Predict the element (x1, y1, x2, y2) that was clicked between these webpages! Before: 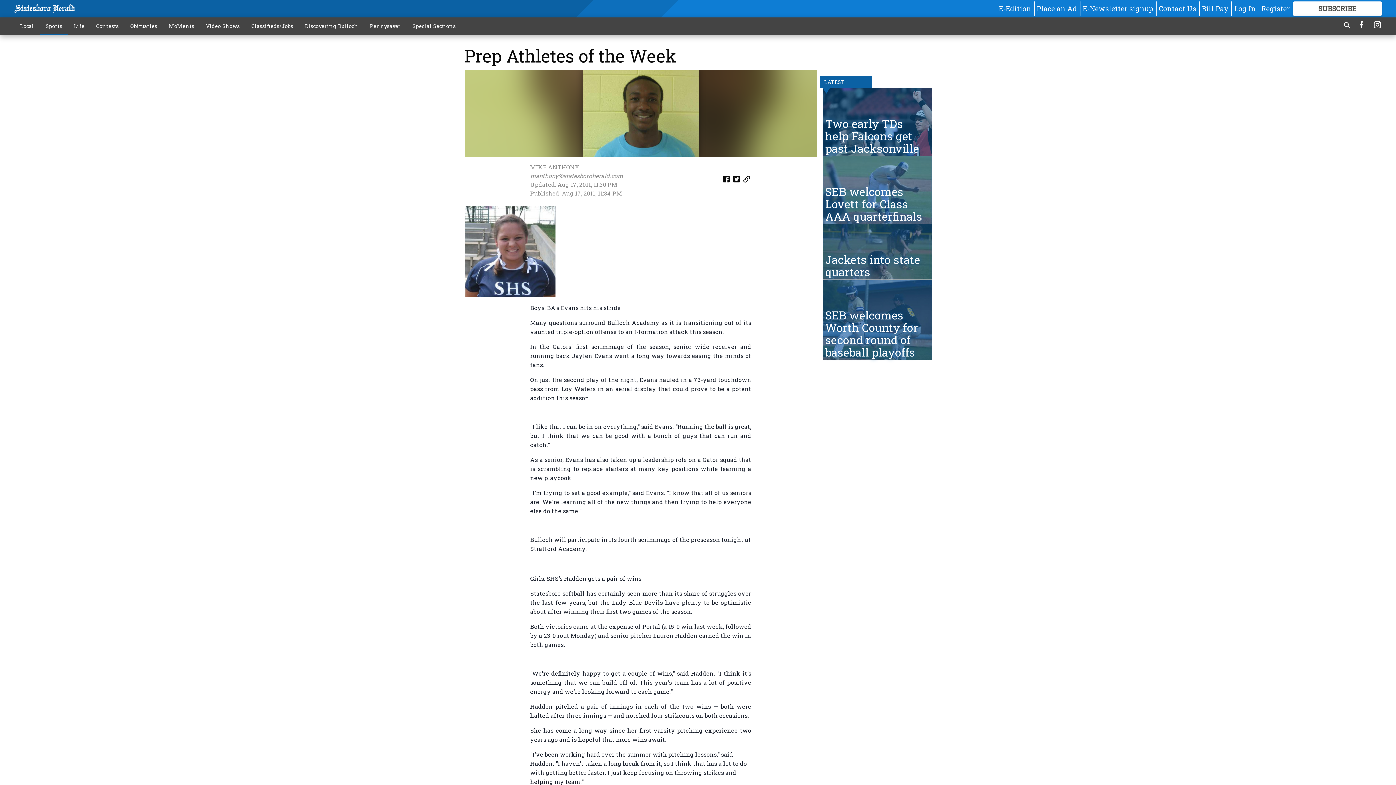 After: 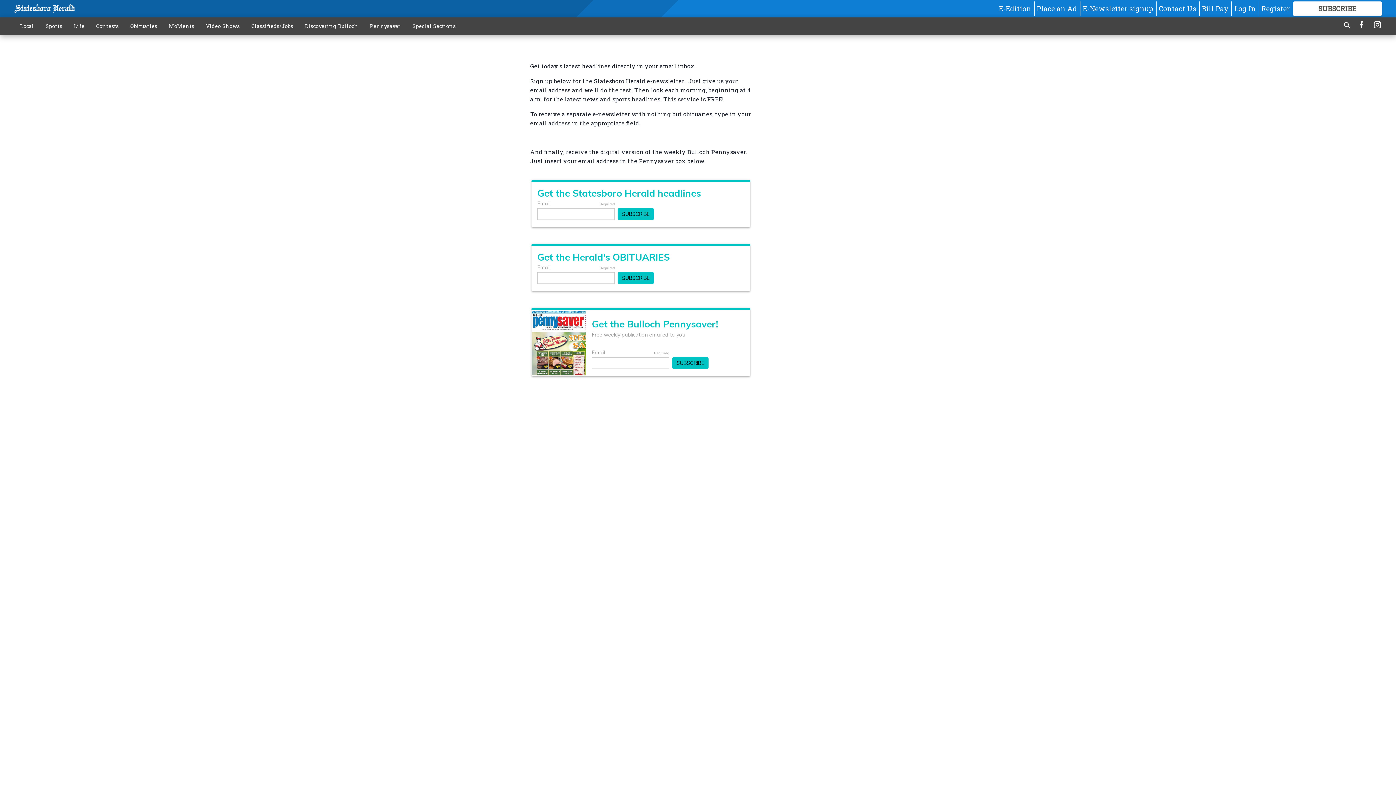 Action: label: E-Newsletter signup bbox: (1083, 3, 1153, 13)